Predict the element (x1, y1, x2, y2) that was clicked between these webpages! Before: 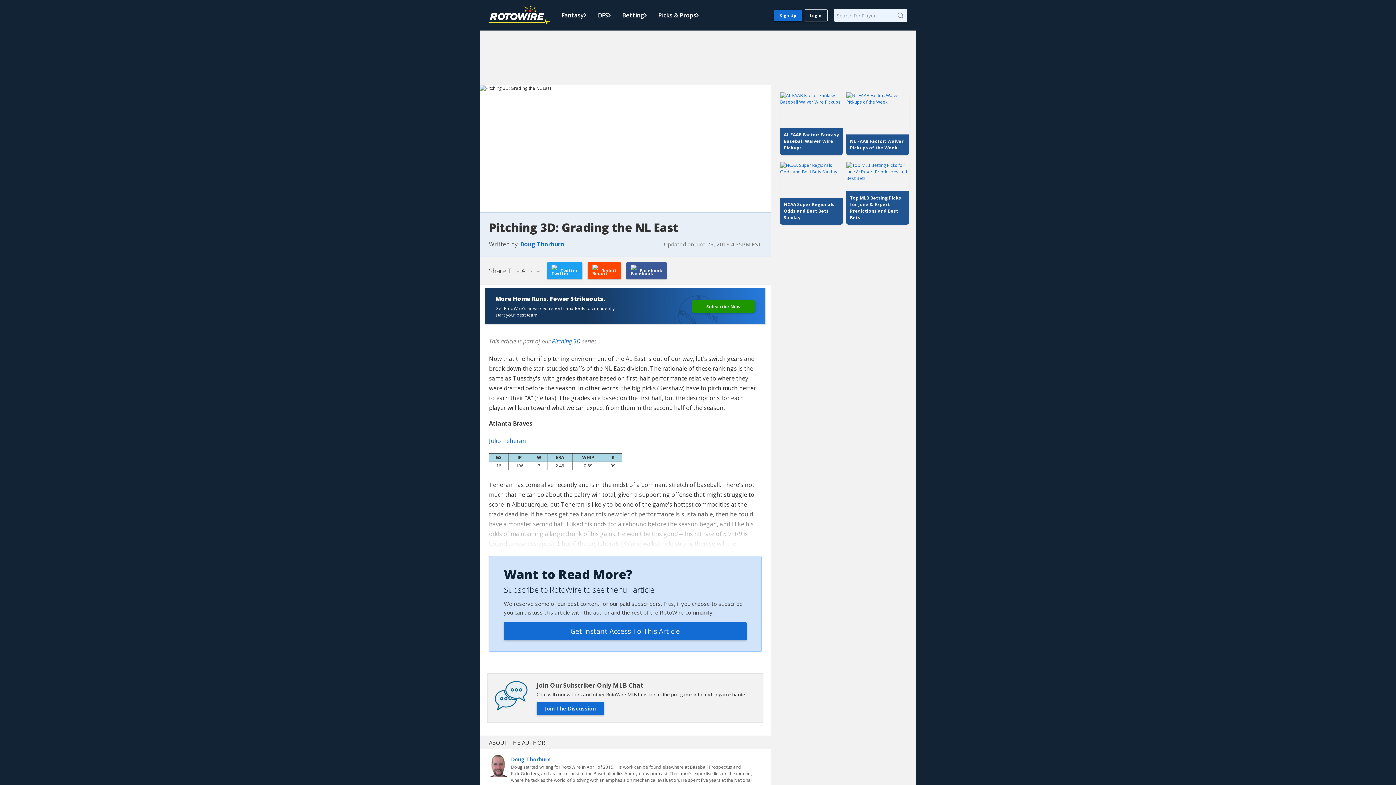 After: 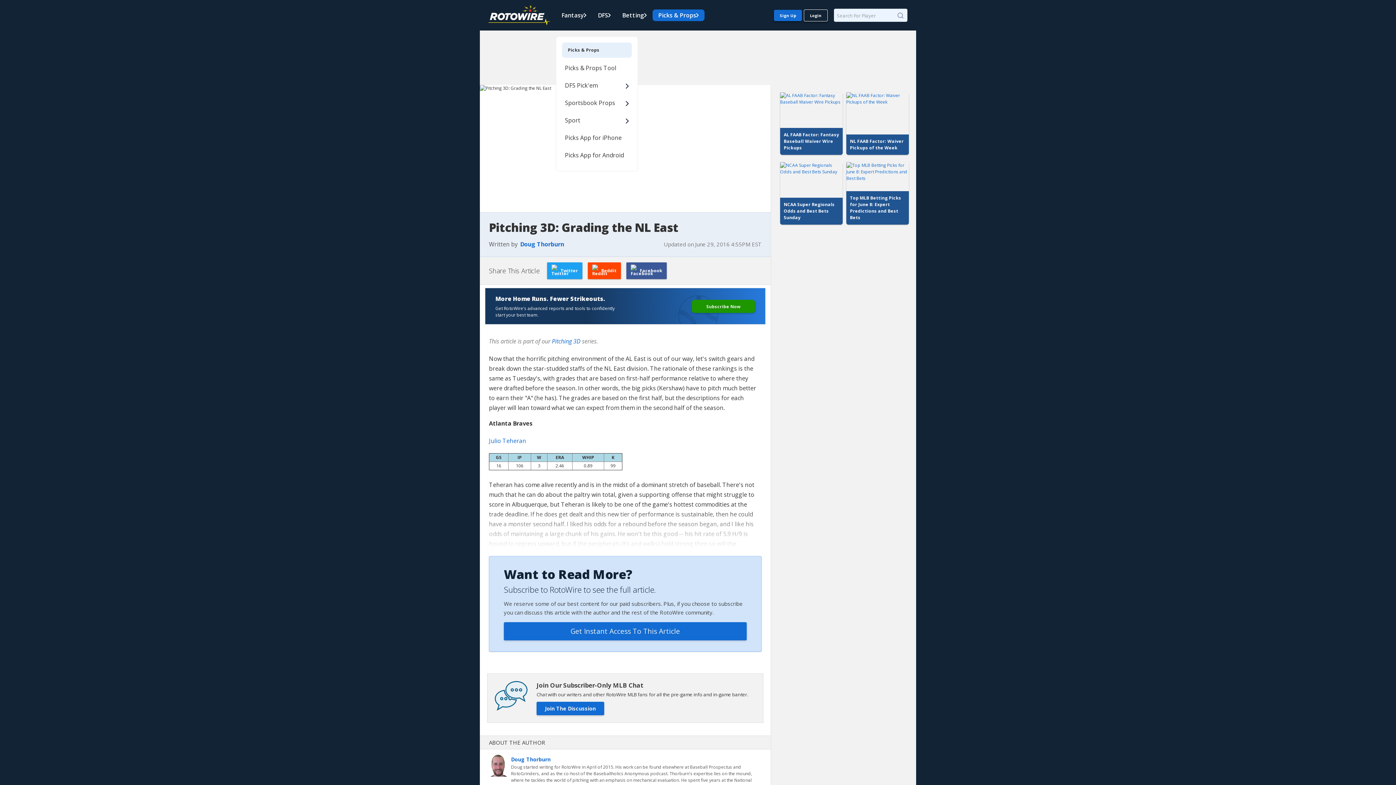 Action: bbox: (652, 9, 704, 21) label: Picks & Props